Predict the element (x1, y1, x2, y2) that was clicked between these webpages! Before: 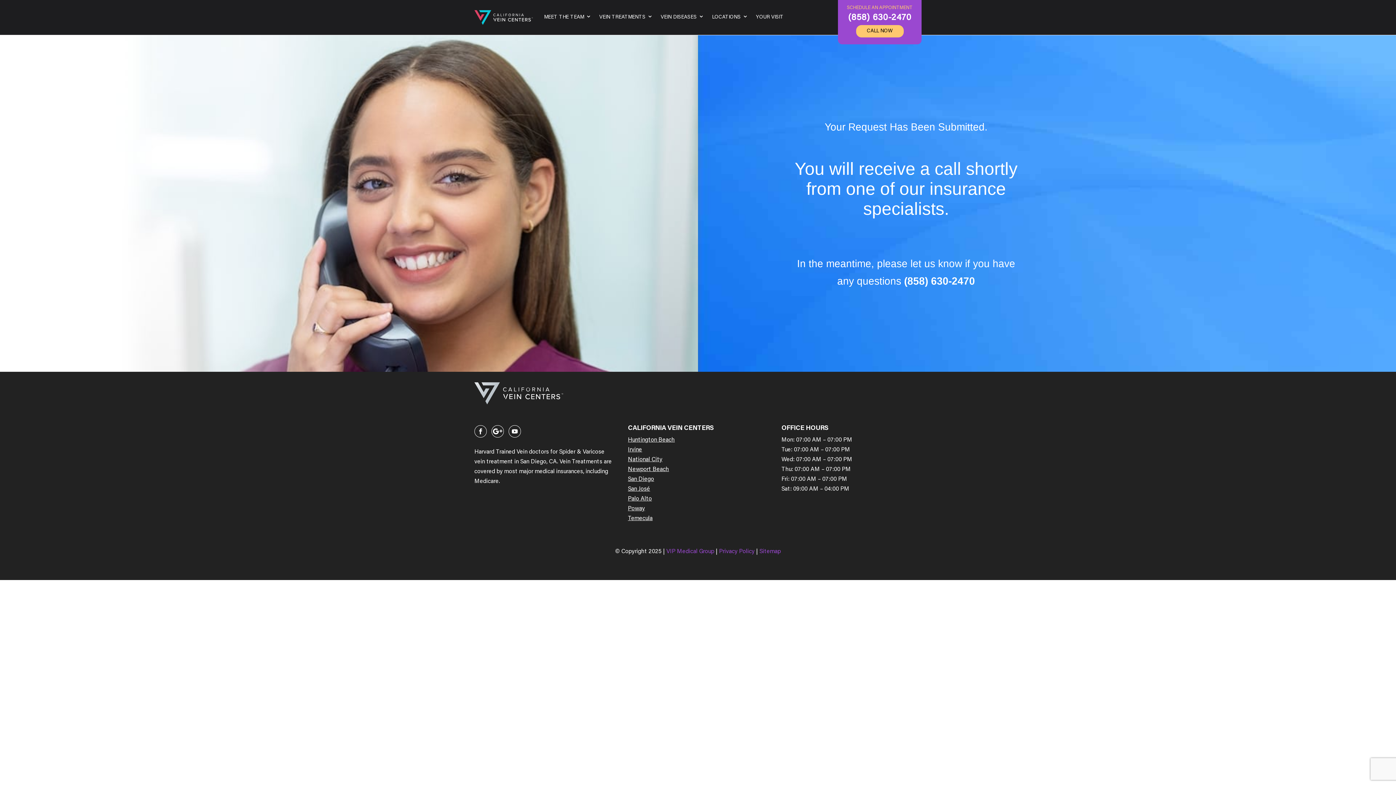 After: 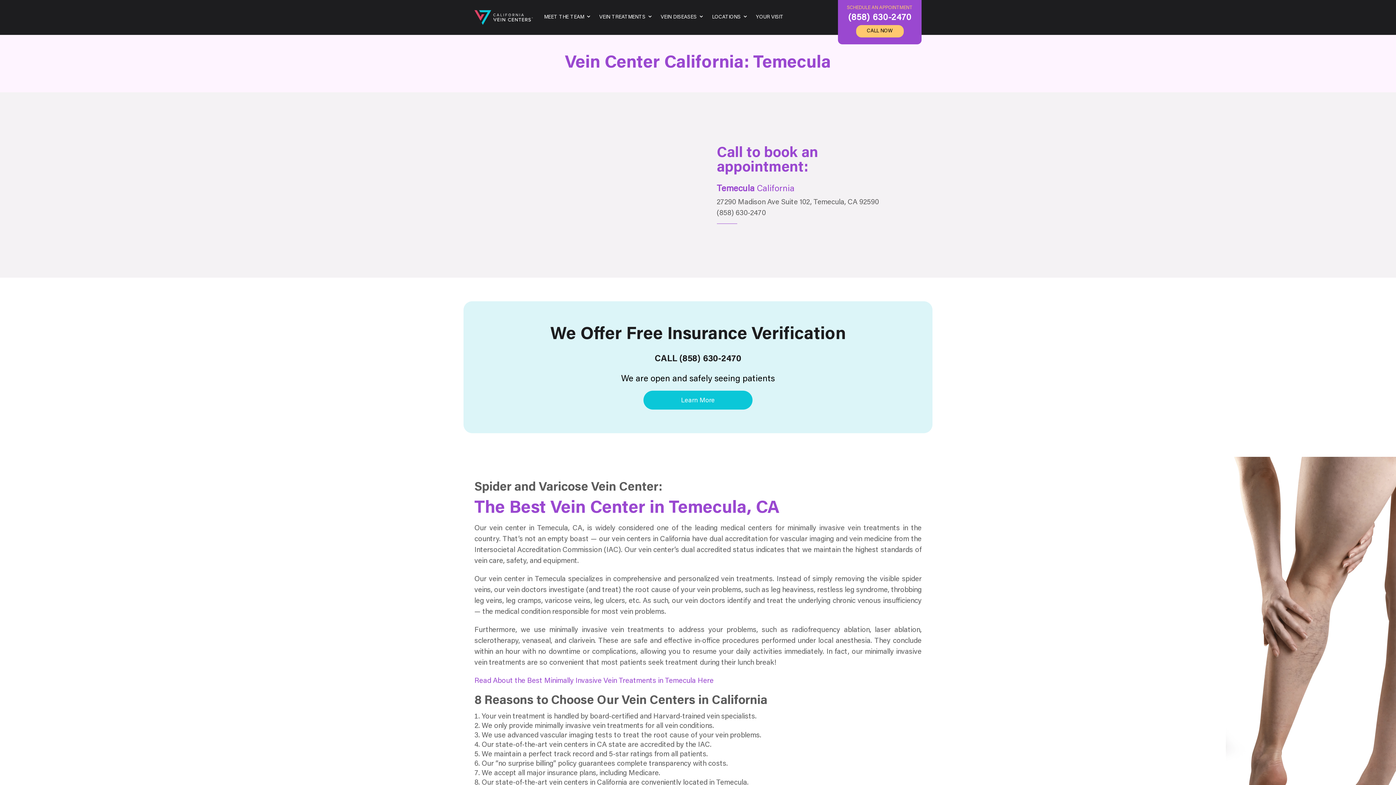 Action: bbox: (628, 516, 652, 521) label: Temecula